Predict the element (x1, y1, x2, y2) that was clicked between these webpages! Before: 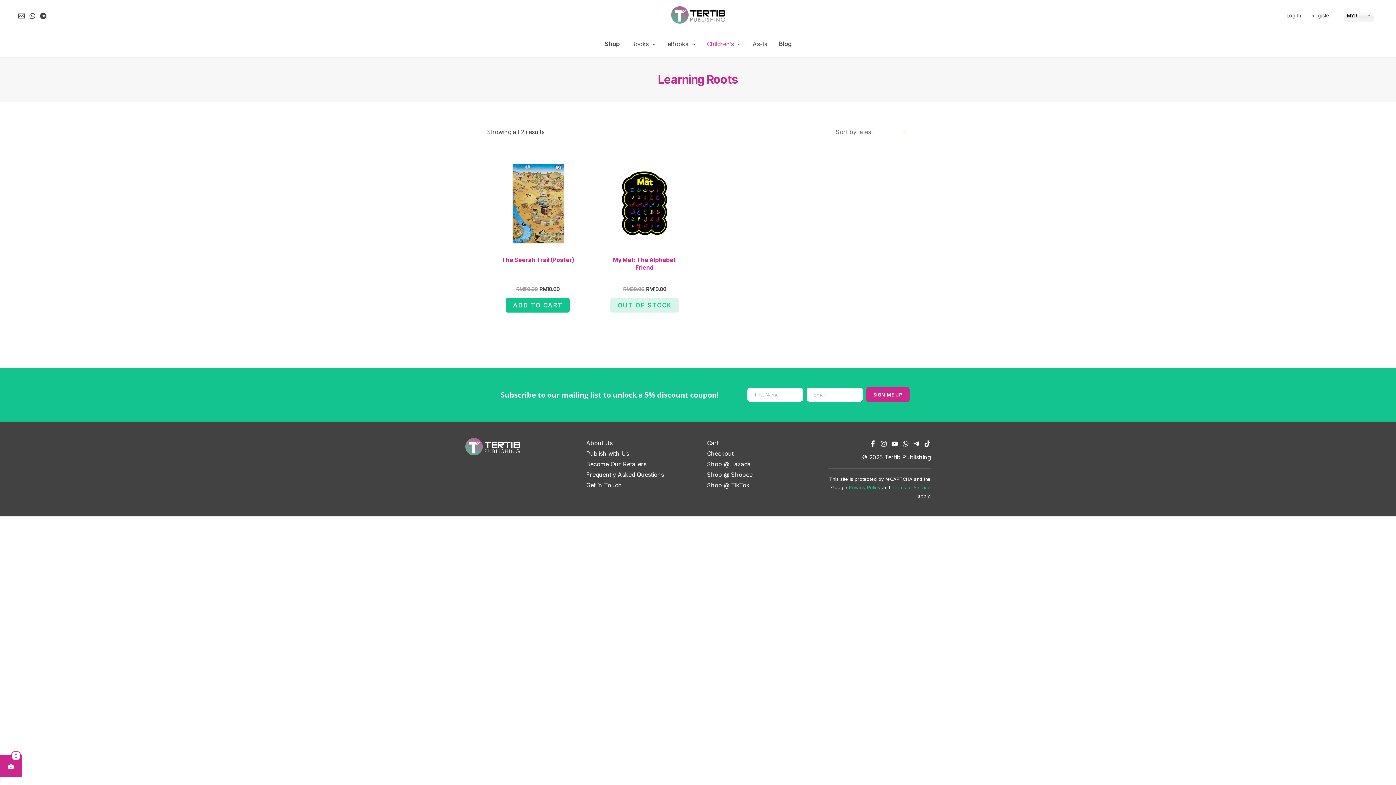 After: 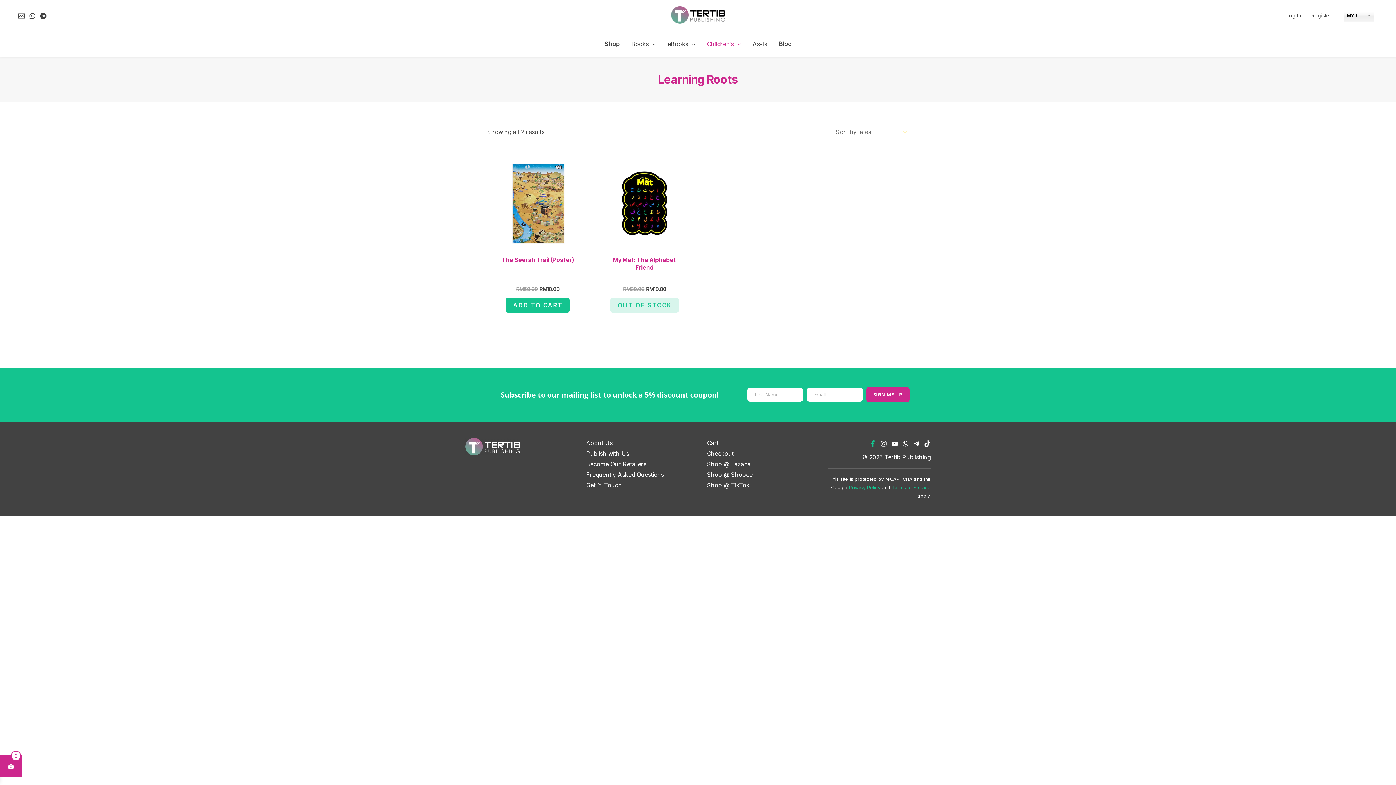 Action: bbox: (869, 440, 876, 447) label: Facebook